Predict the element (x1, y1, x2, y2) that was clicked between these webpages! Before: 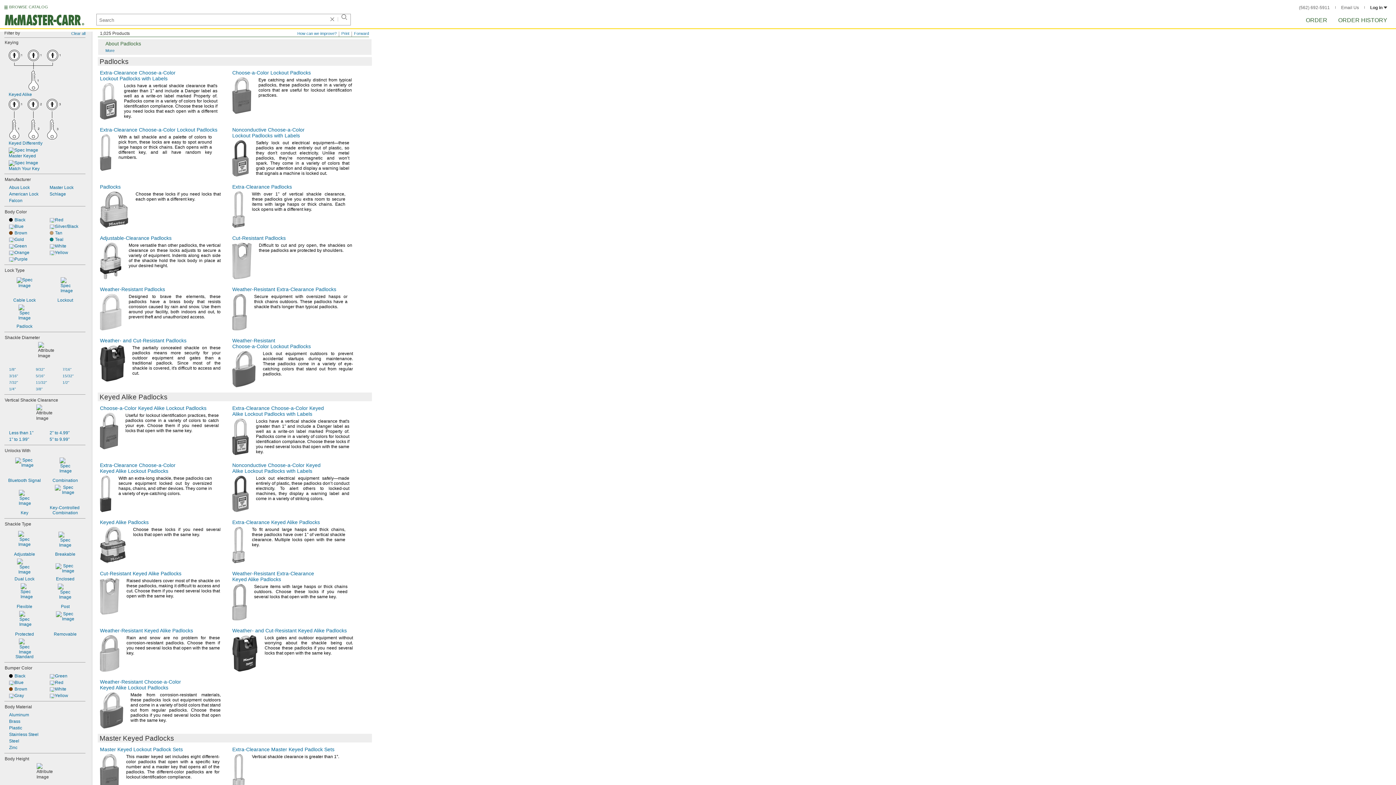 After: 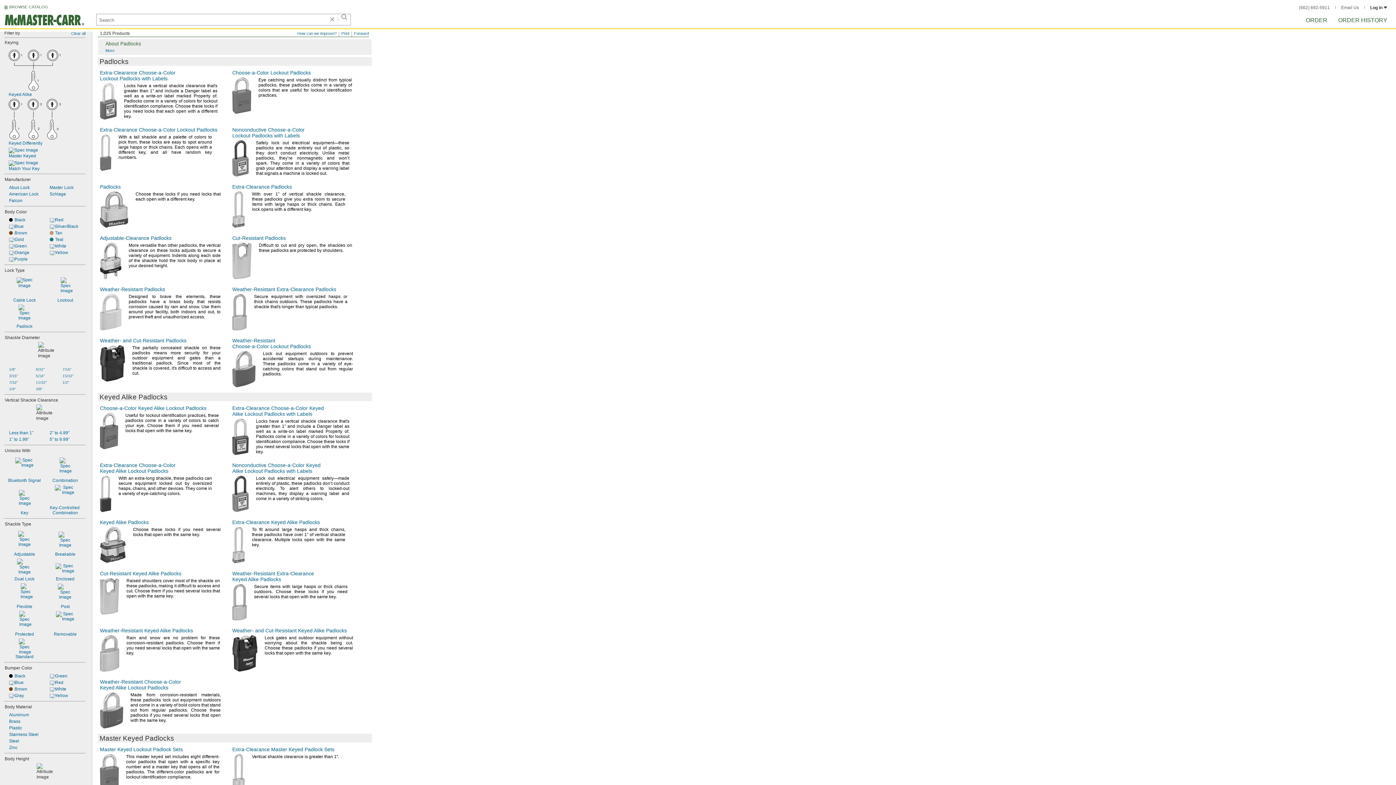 Action: bbox: (4, 385, 31, 392) label: 1/4"